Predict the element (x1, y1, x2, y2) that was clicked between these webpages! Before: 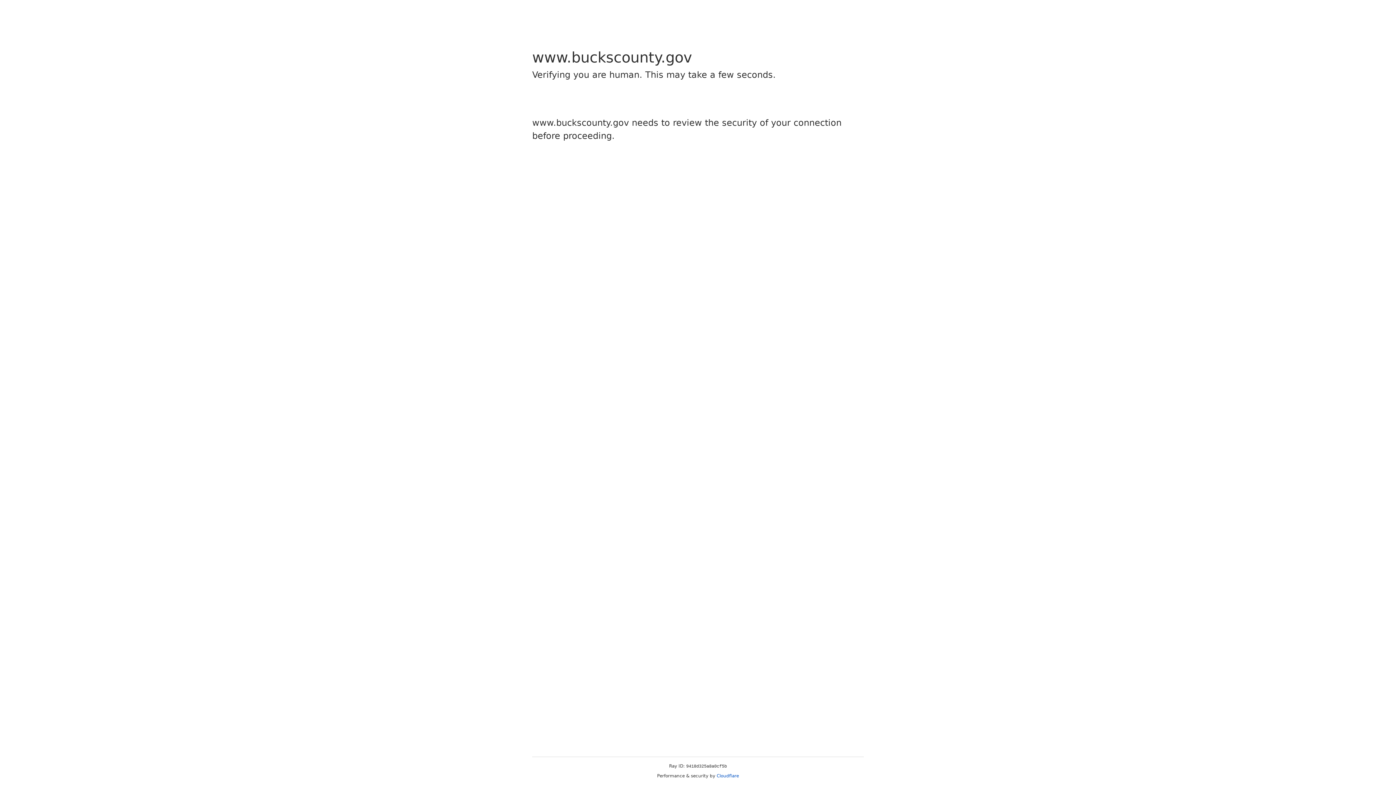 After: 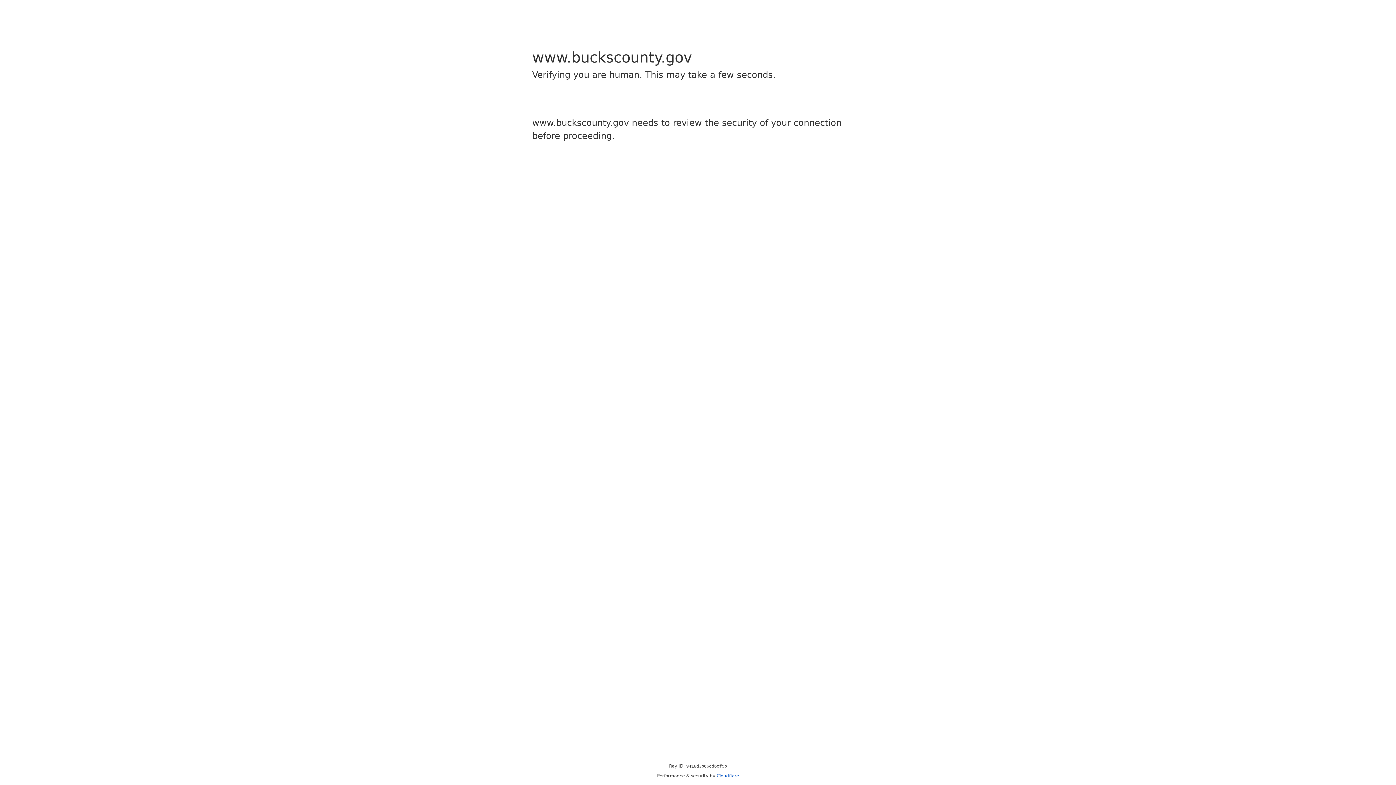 Action: label: Cloudflare bbox: (716, 773, 739, 778)